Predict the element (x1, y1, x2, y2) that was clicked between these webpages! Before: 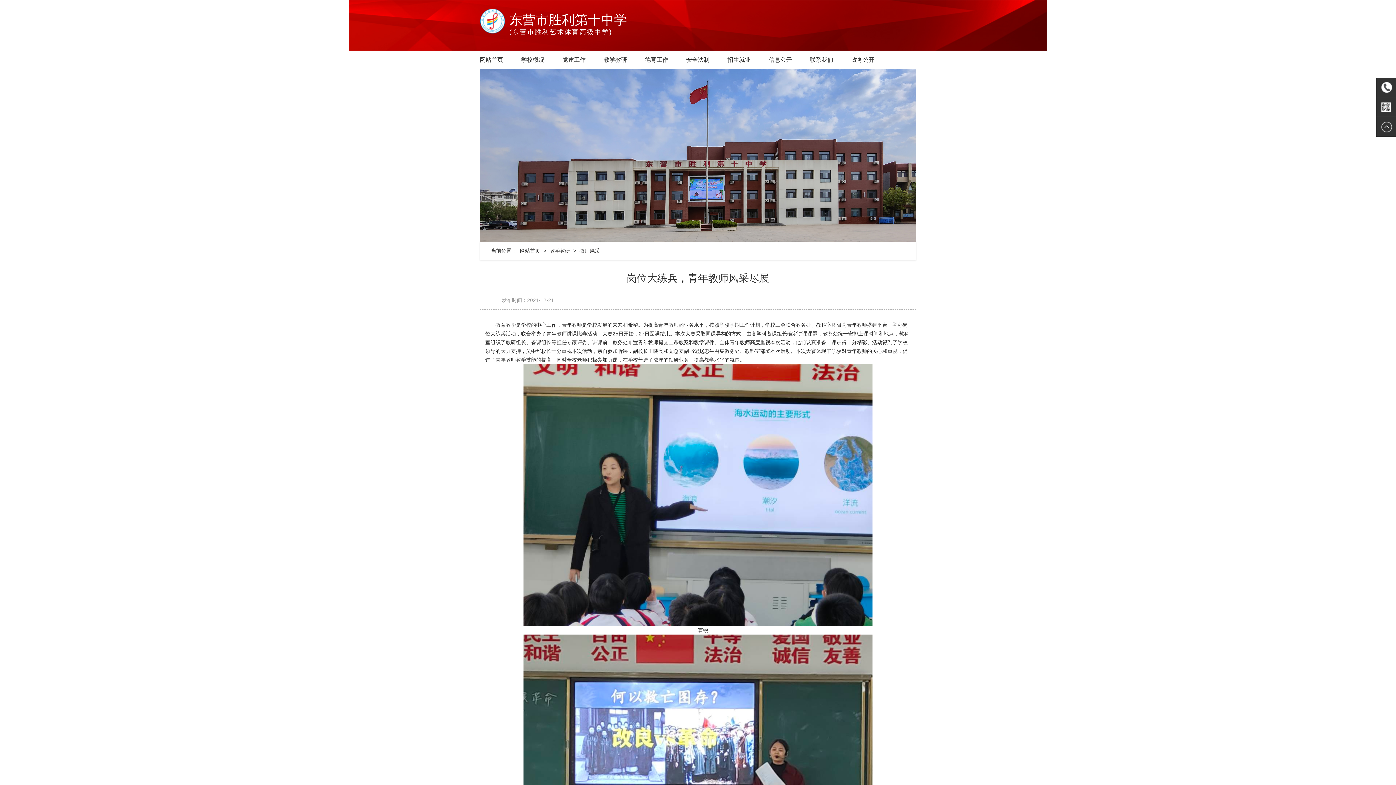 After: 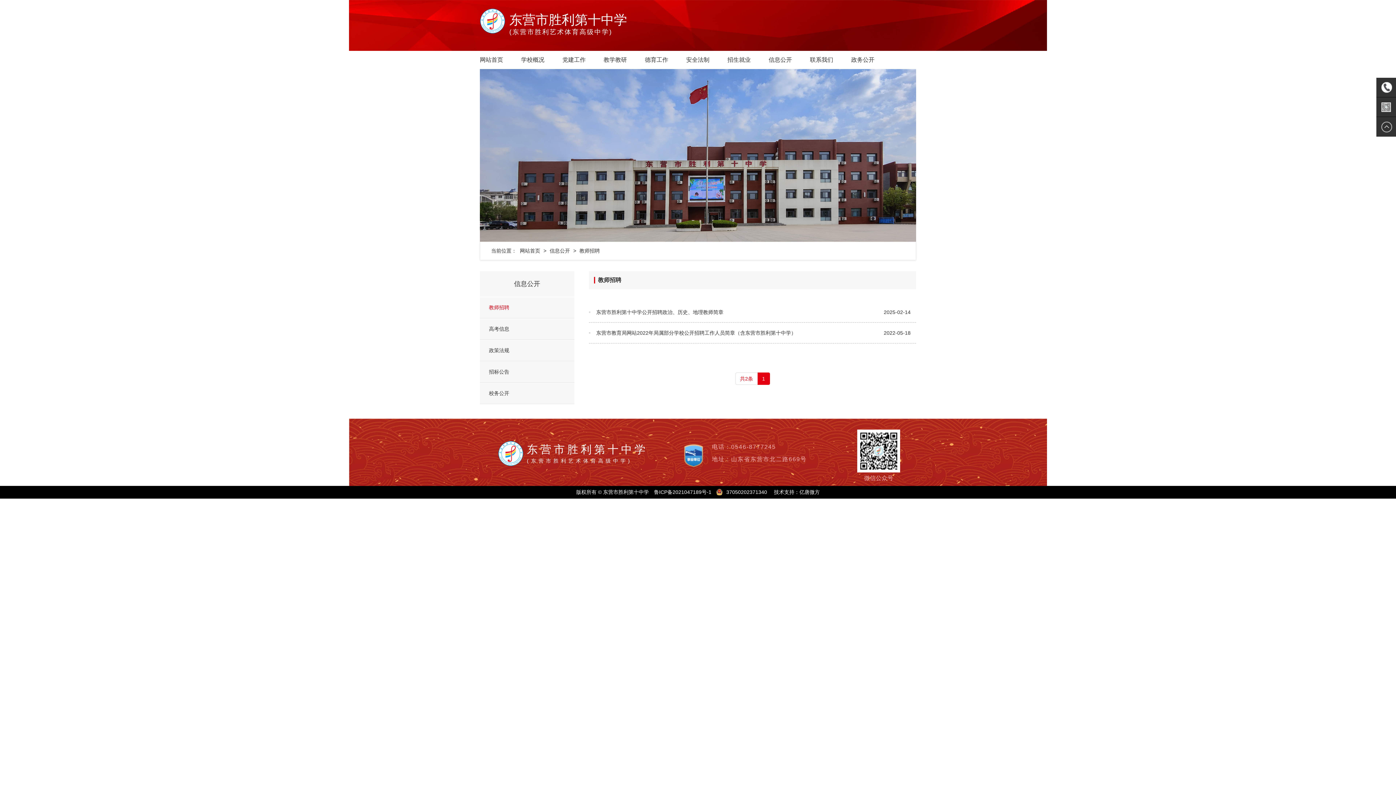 Action: label: 信息公开 bbox: (748, 50, 792, 69)